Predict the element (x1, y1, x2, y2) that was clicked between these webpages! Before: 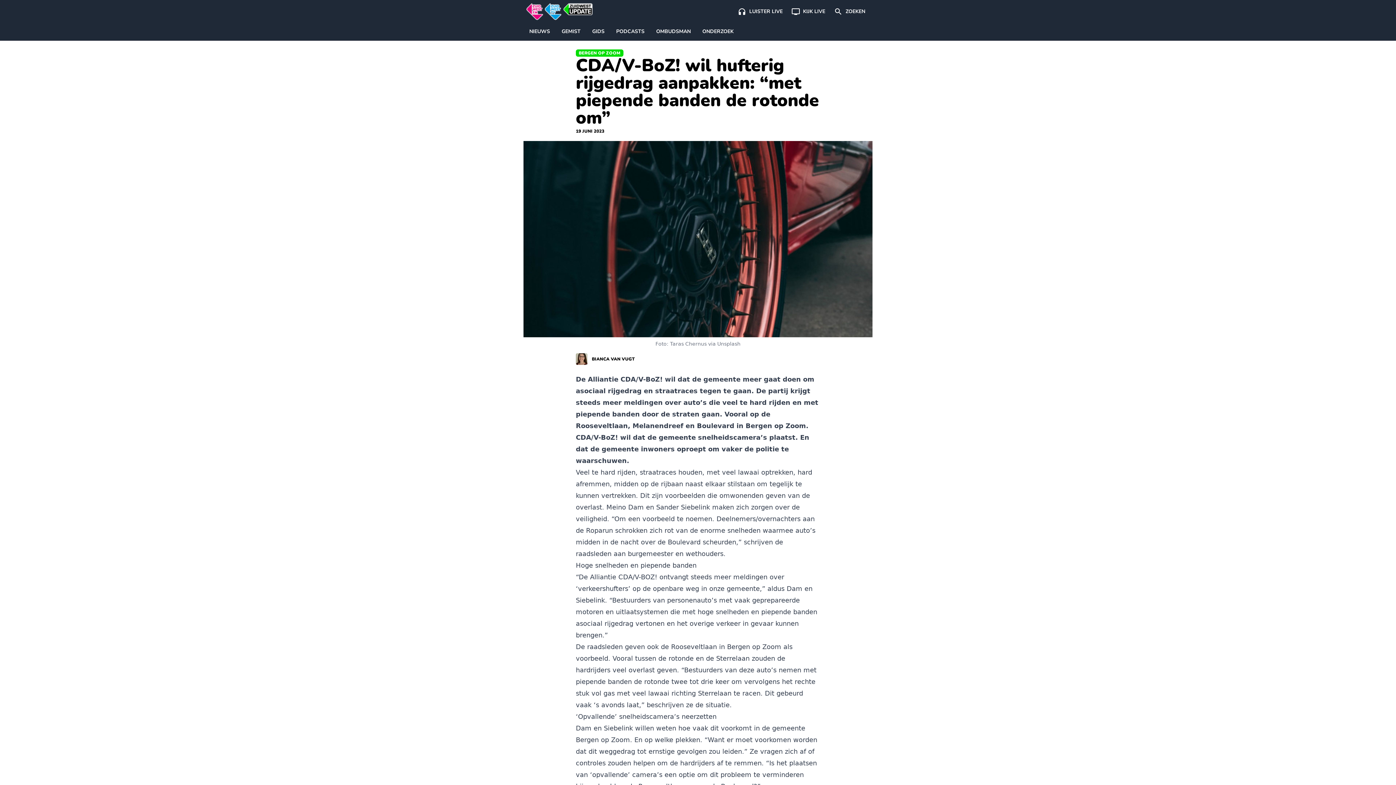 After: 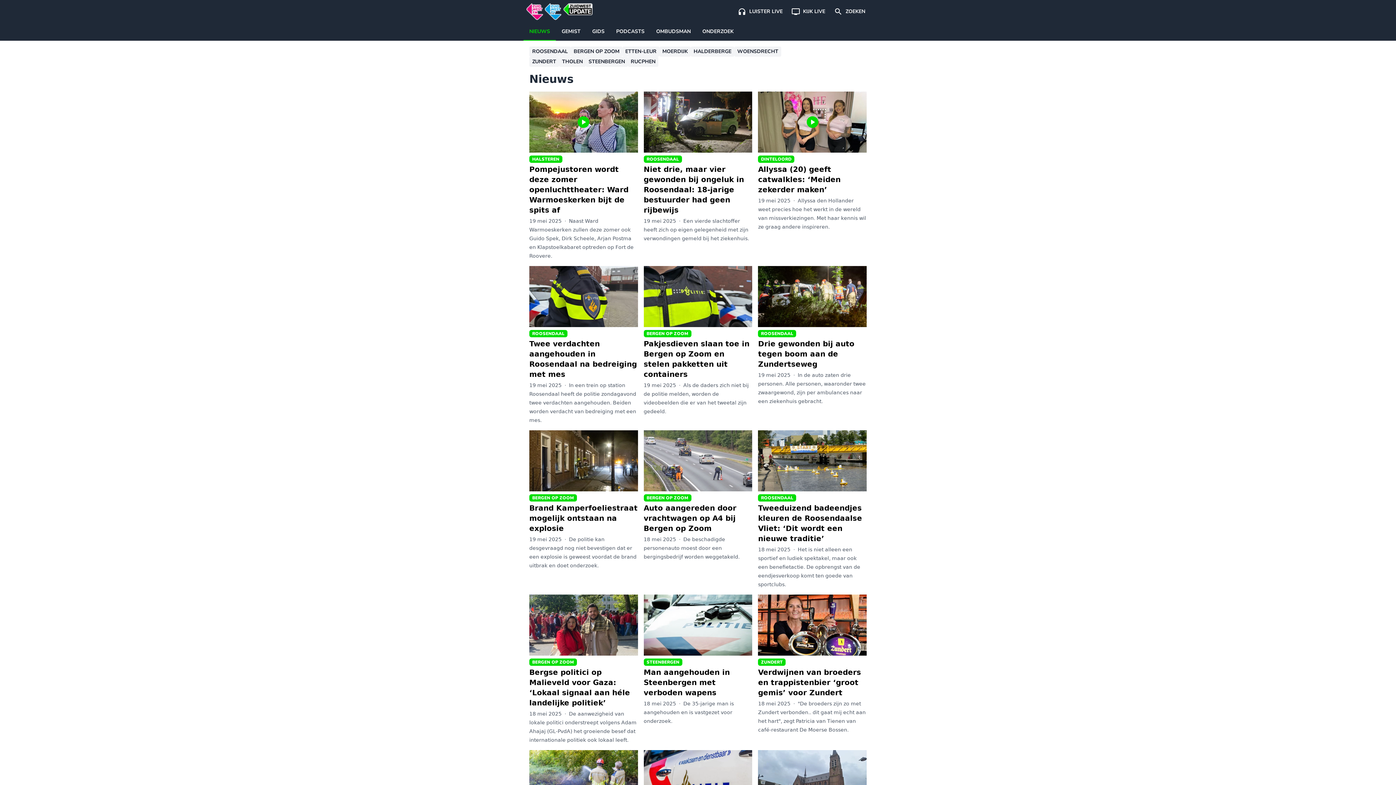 Action: label: NIEUWS bbox: (523, 23, 556, 40)